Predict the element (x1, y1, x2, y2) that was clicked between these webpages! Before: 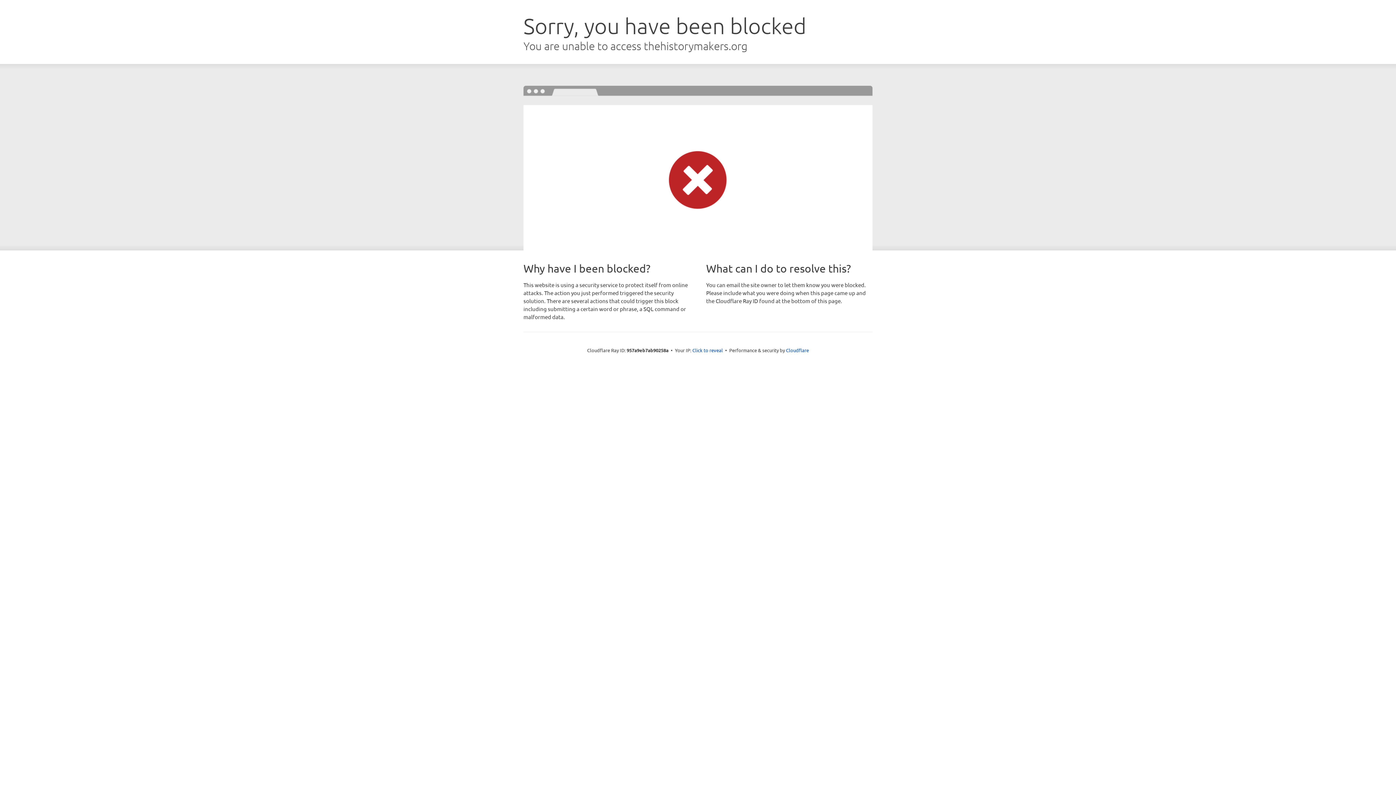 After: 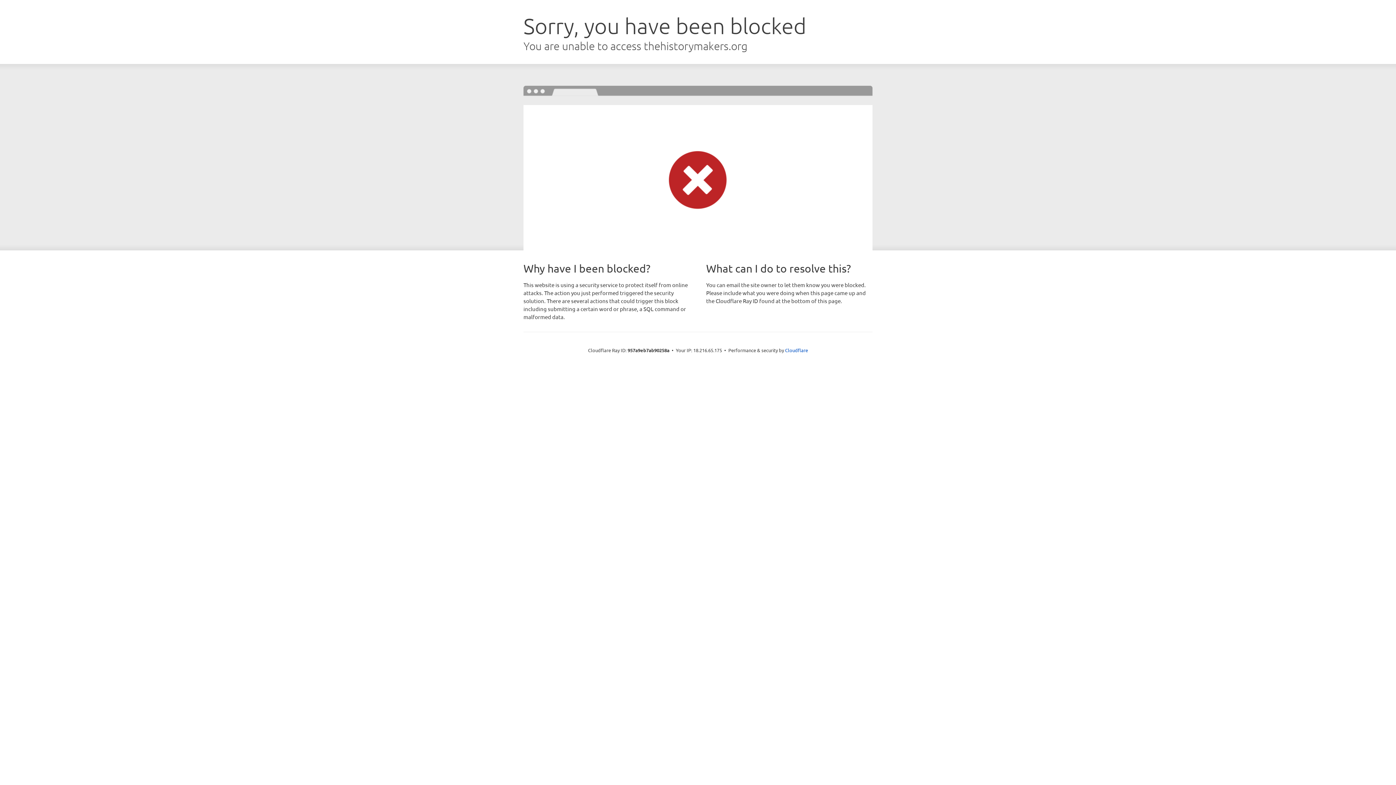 Action: label: Click to reveal bbox: (692, 346, 723, 353)